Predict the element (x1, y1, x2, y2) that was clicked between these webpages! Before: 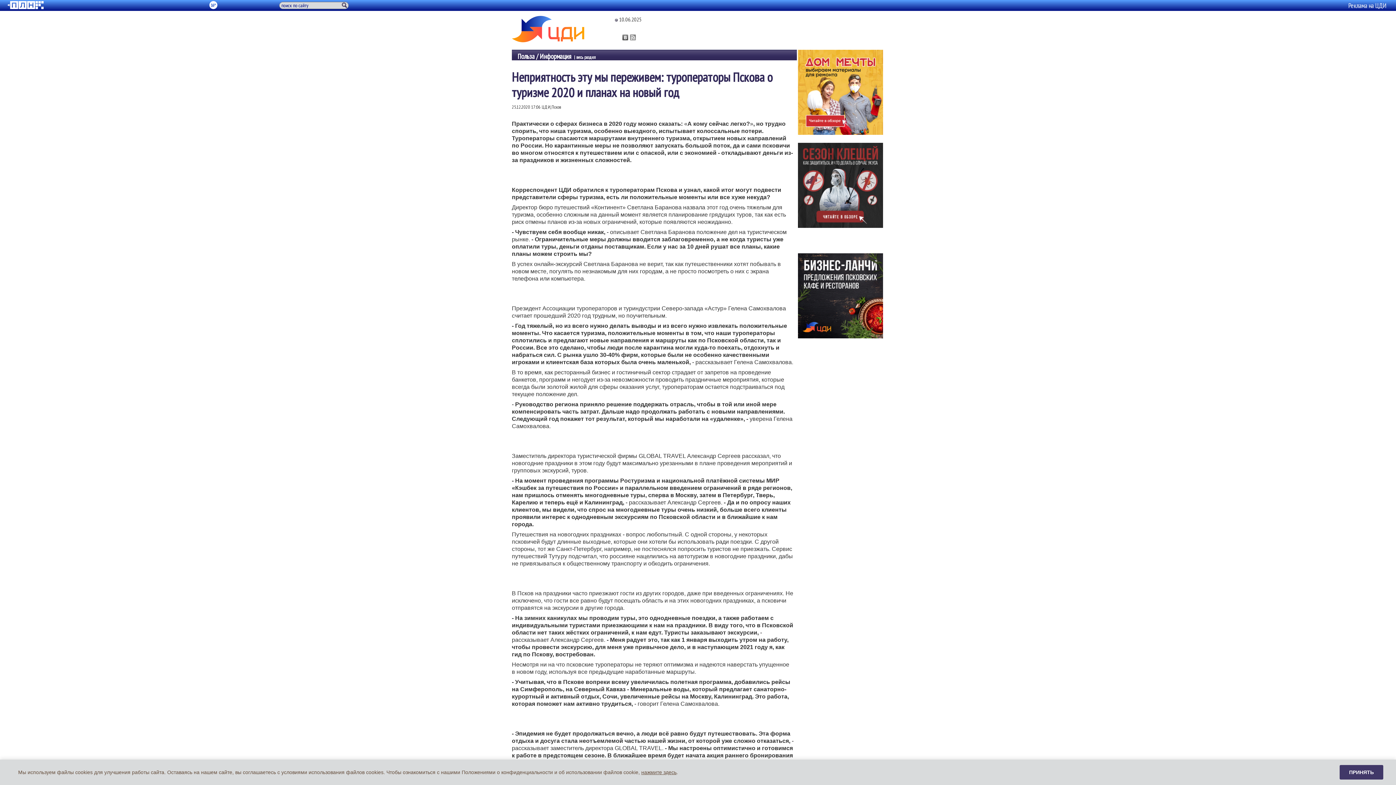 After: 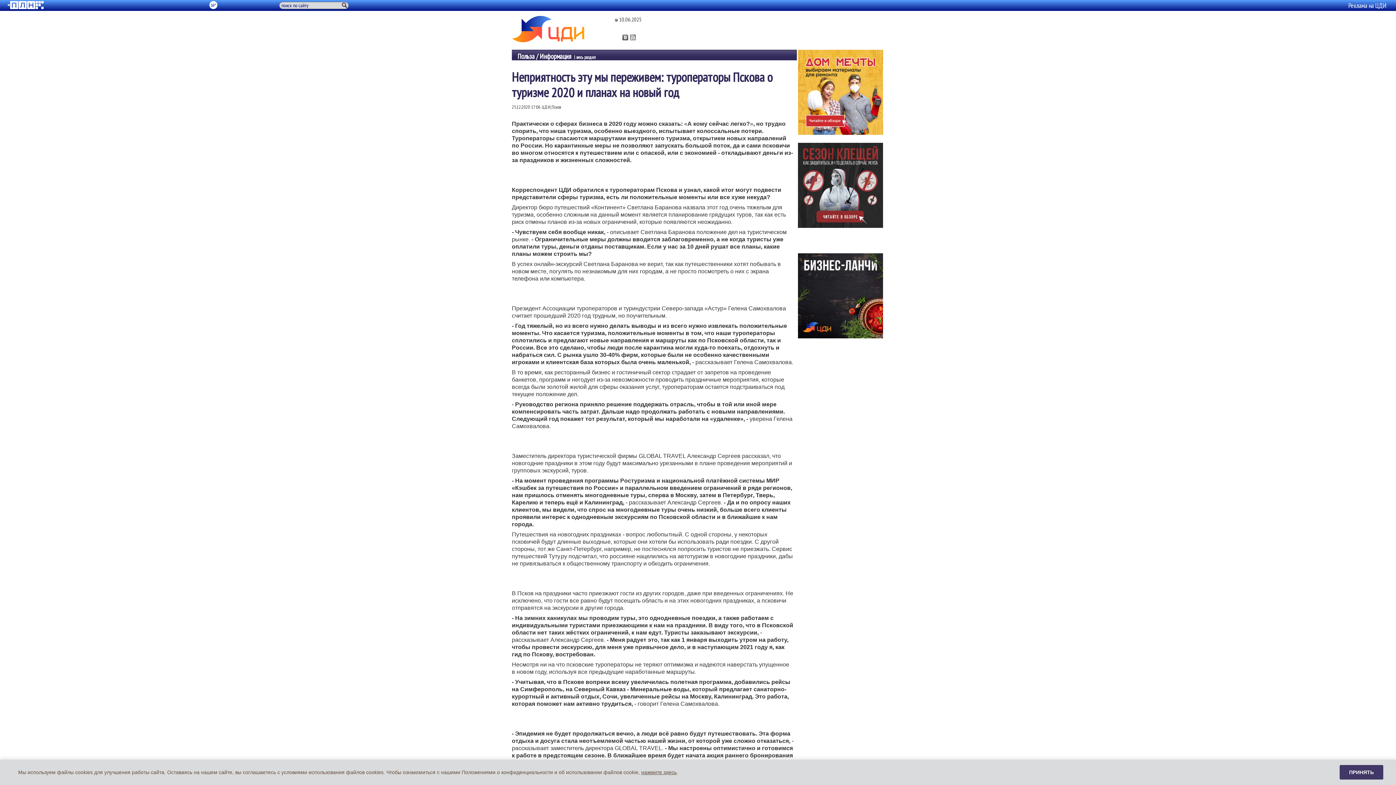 Action: bbox: (798, 182, 883, 188)